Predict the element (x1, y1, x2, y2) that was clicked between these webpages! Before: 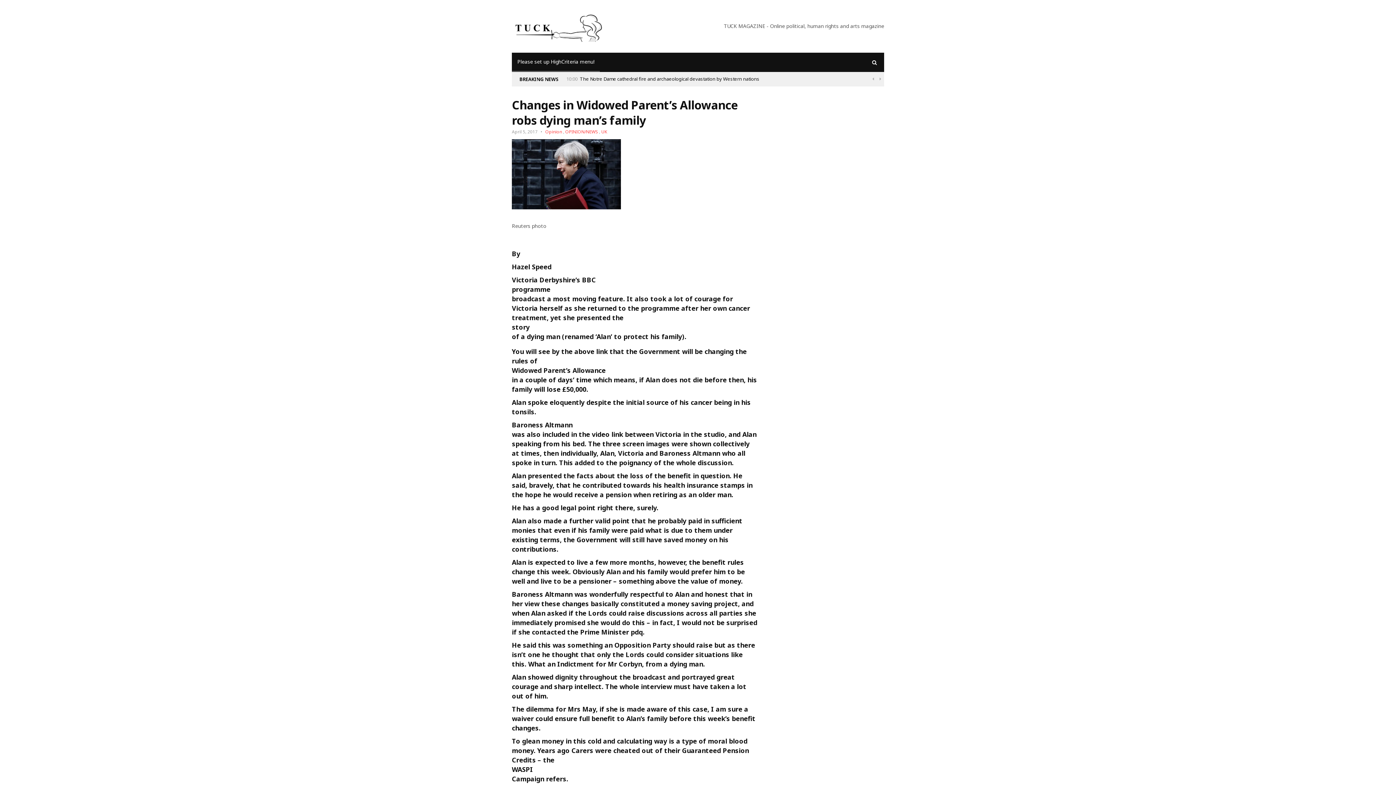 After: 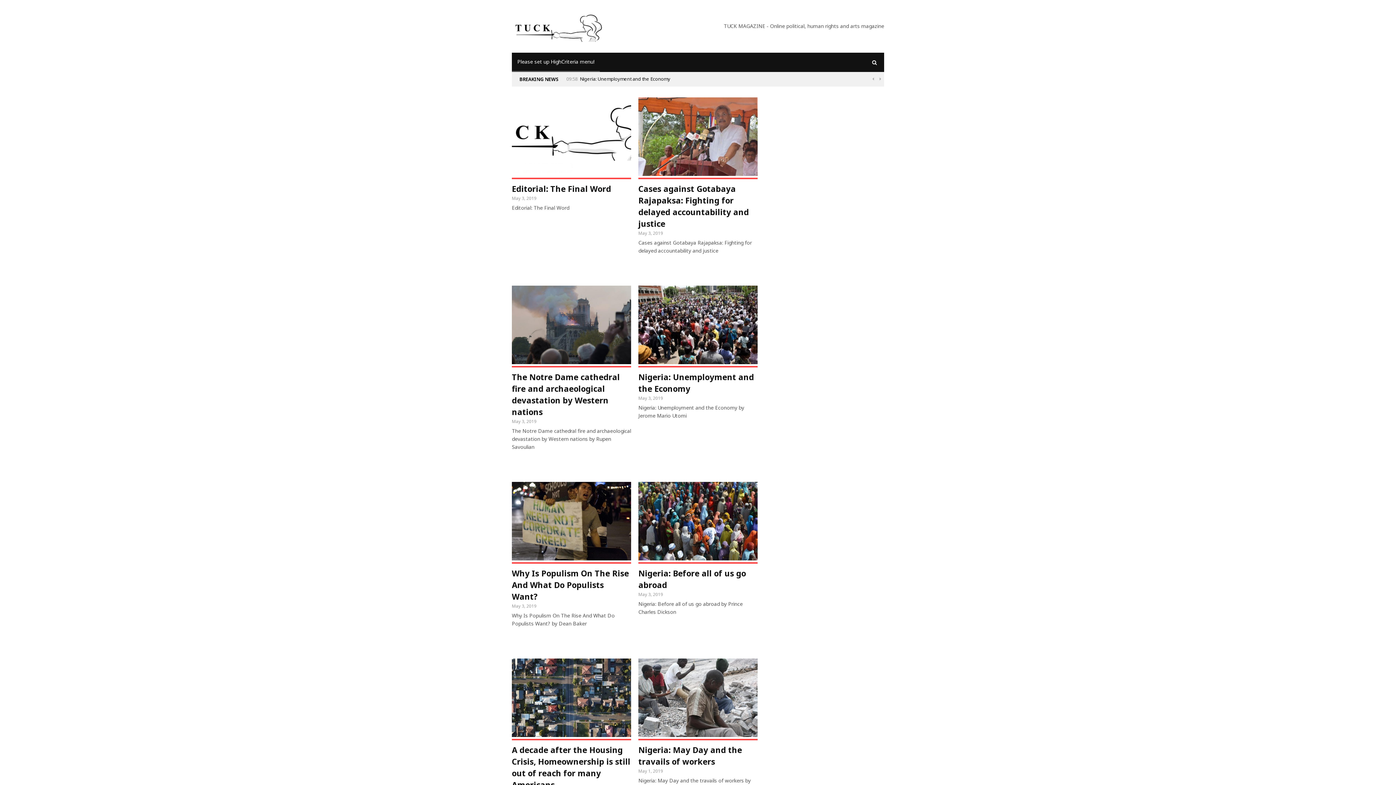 Action: label: OPINION/NEWS bbox: (565, 128, 598, 134)